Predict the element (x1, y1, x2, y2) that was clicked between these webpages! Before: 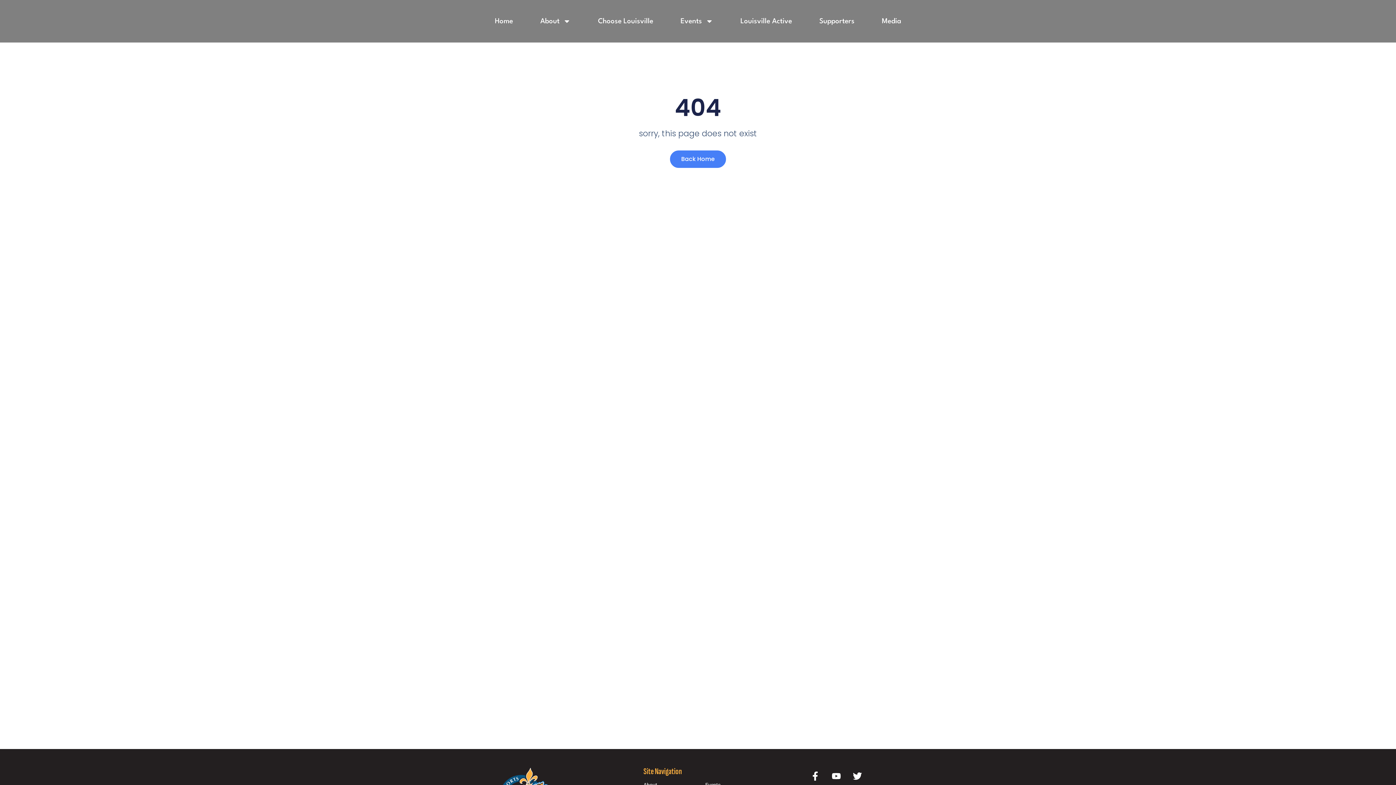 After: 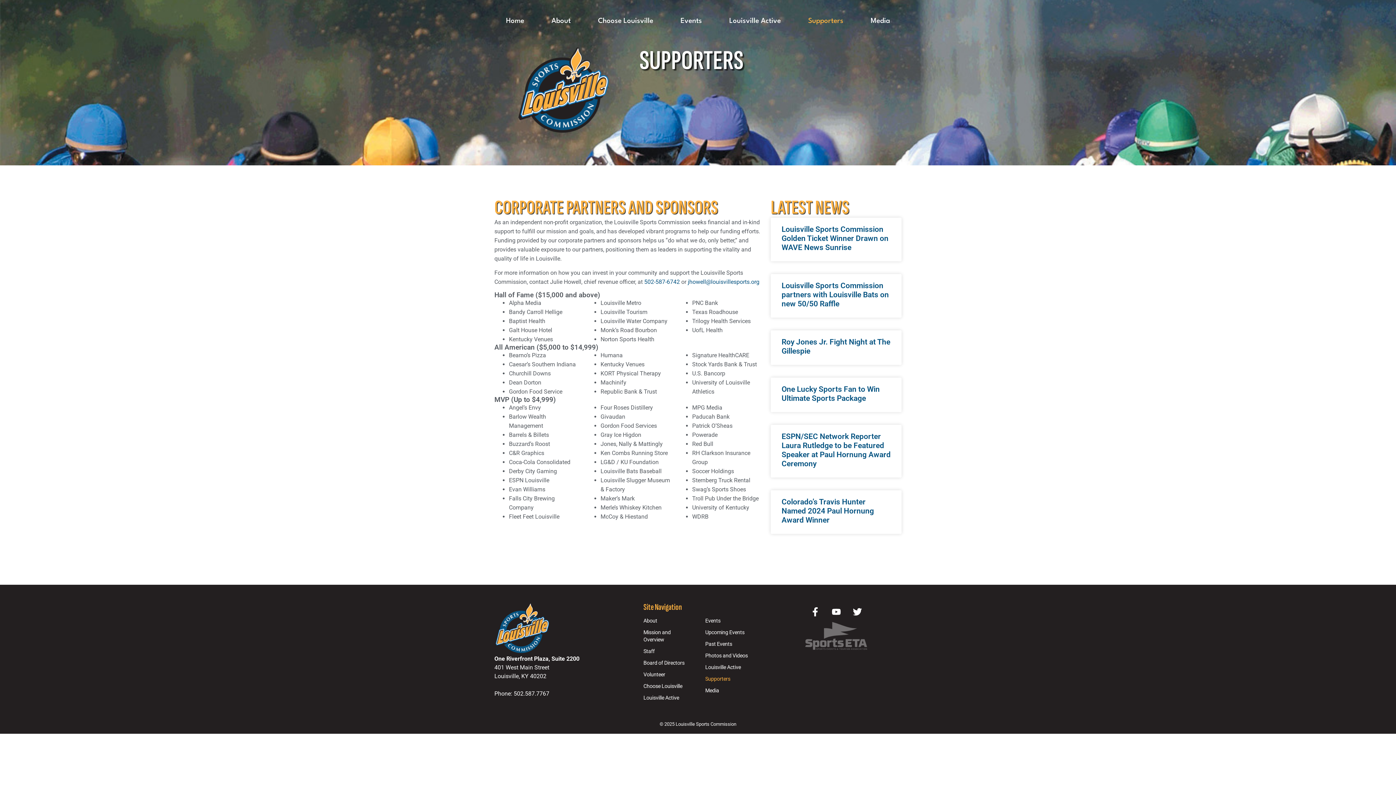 Action: label: Supporters bbox: (819, 12, 854, 29)